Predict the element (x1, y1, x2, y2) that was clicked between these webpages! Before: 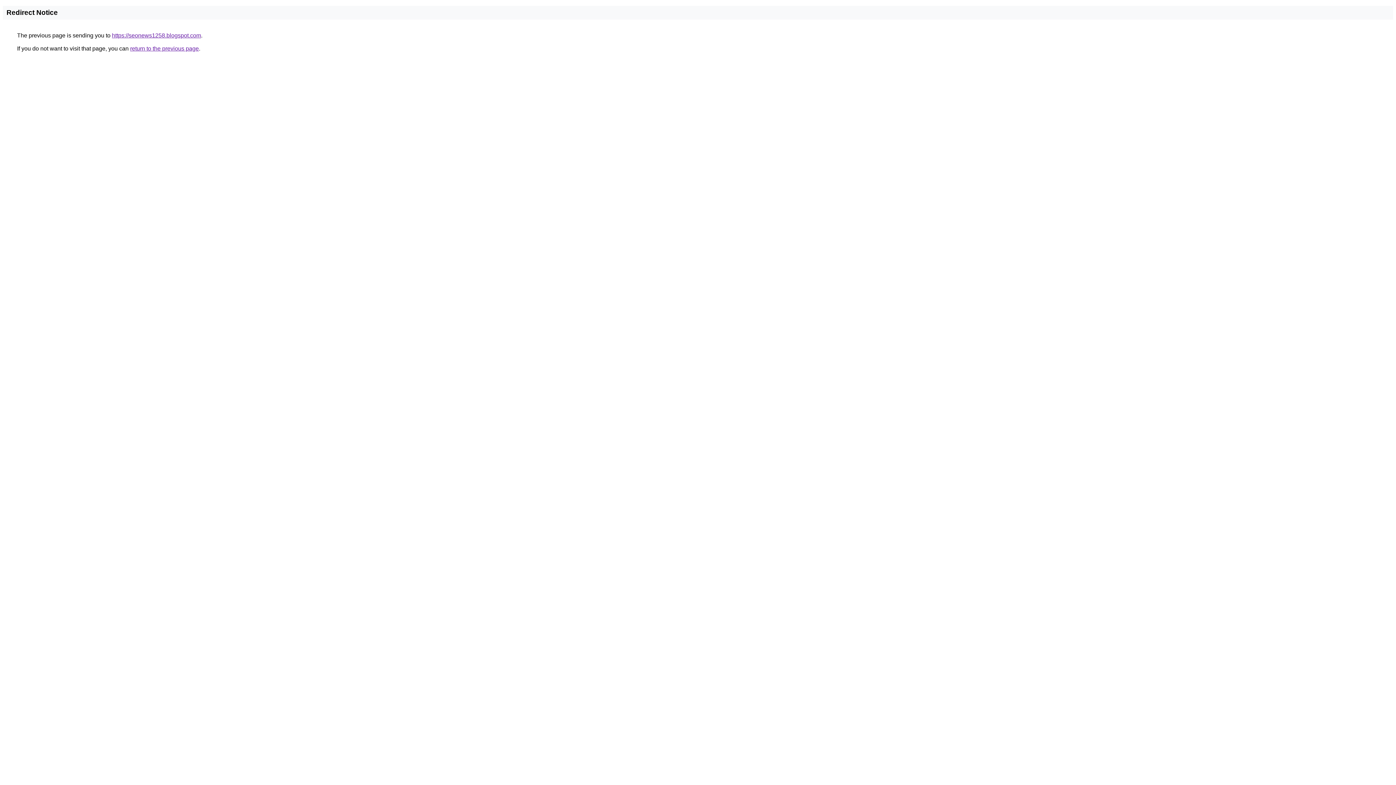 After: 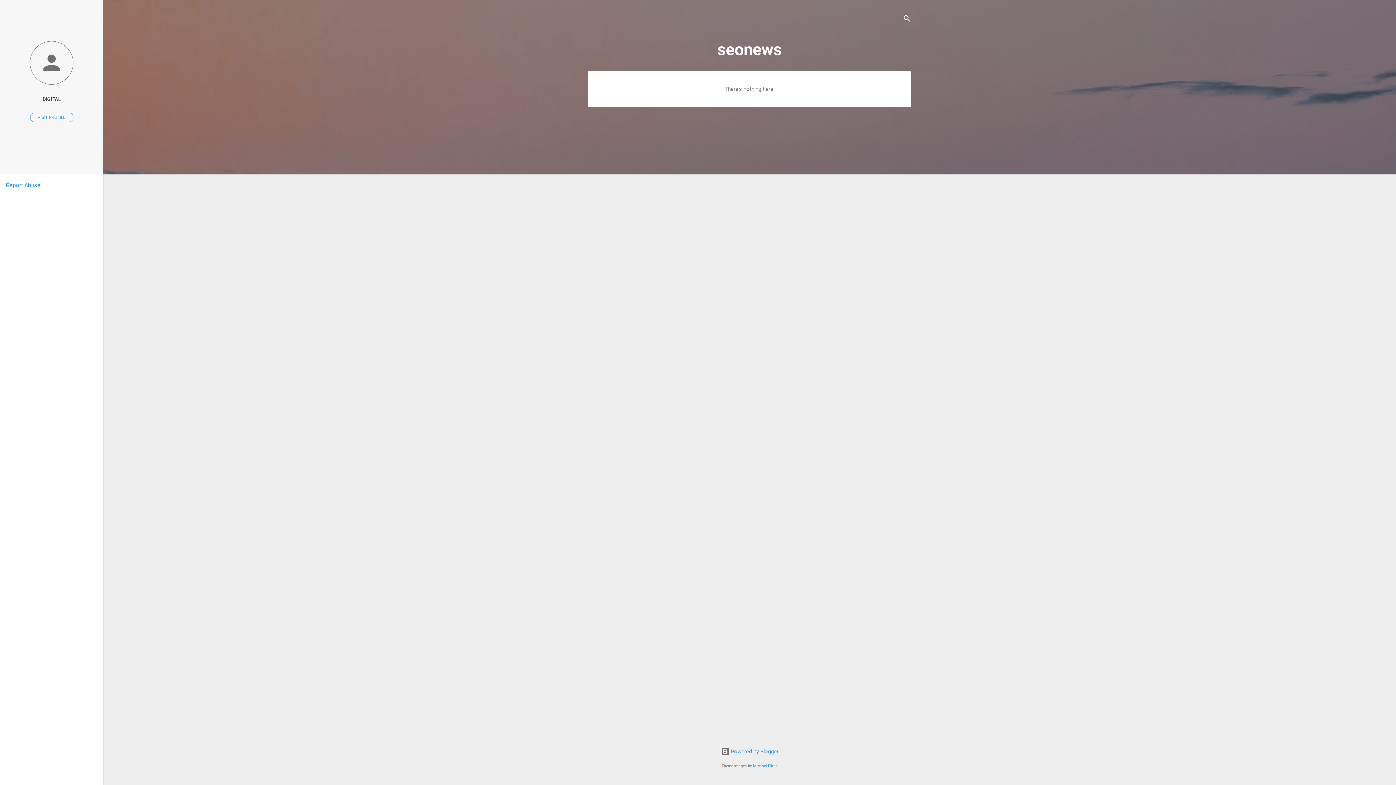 Action: bbox: (112, 32, 201, 38) label: https://seonews1258.blogspot.com